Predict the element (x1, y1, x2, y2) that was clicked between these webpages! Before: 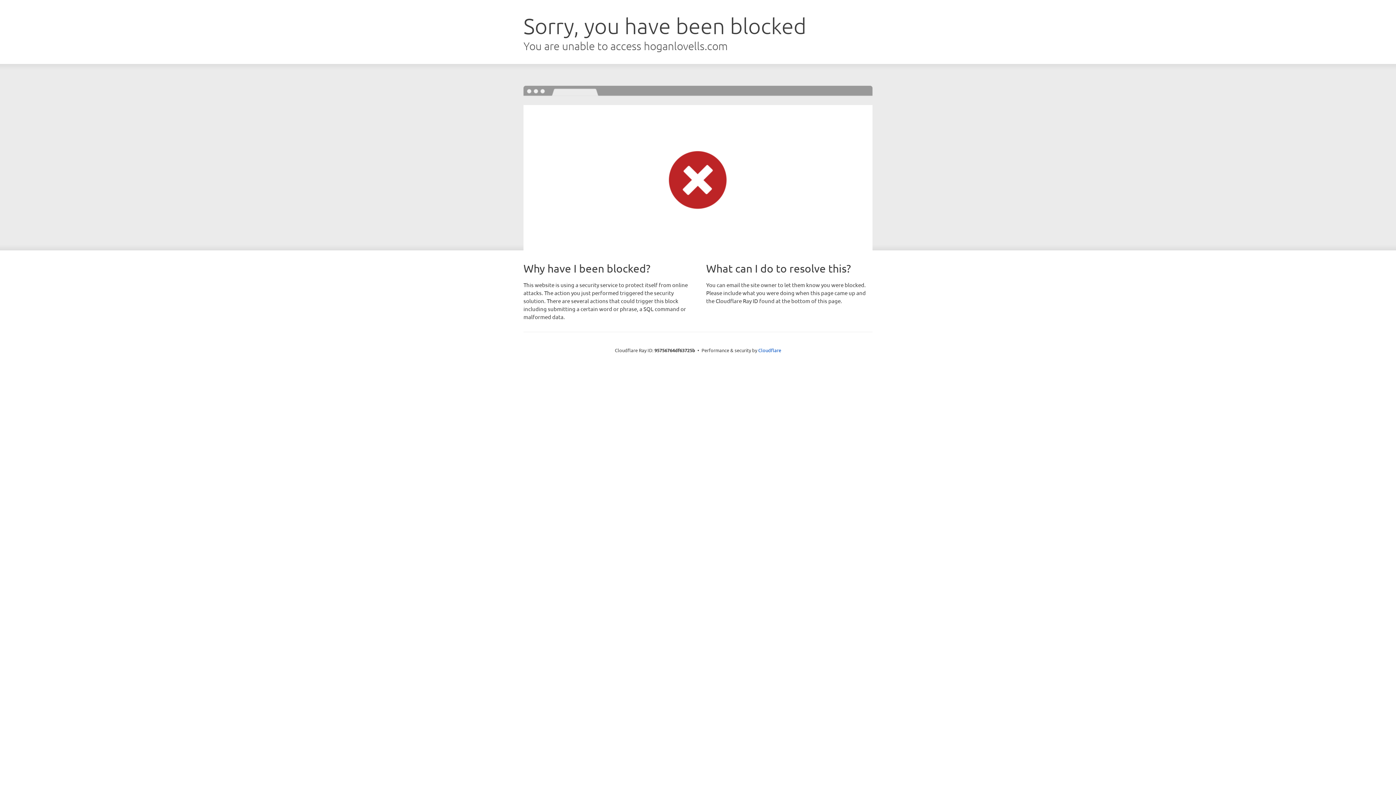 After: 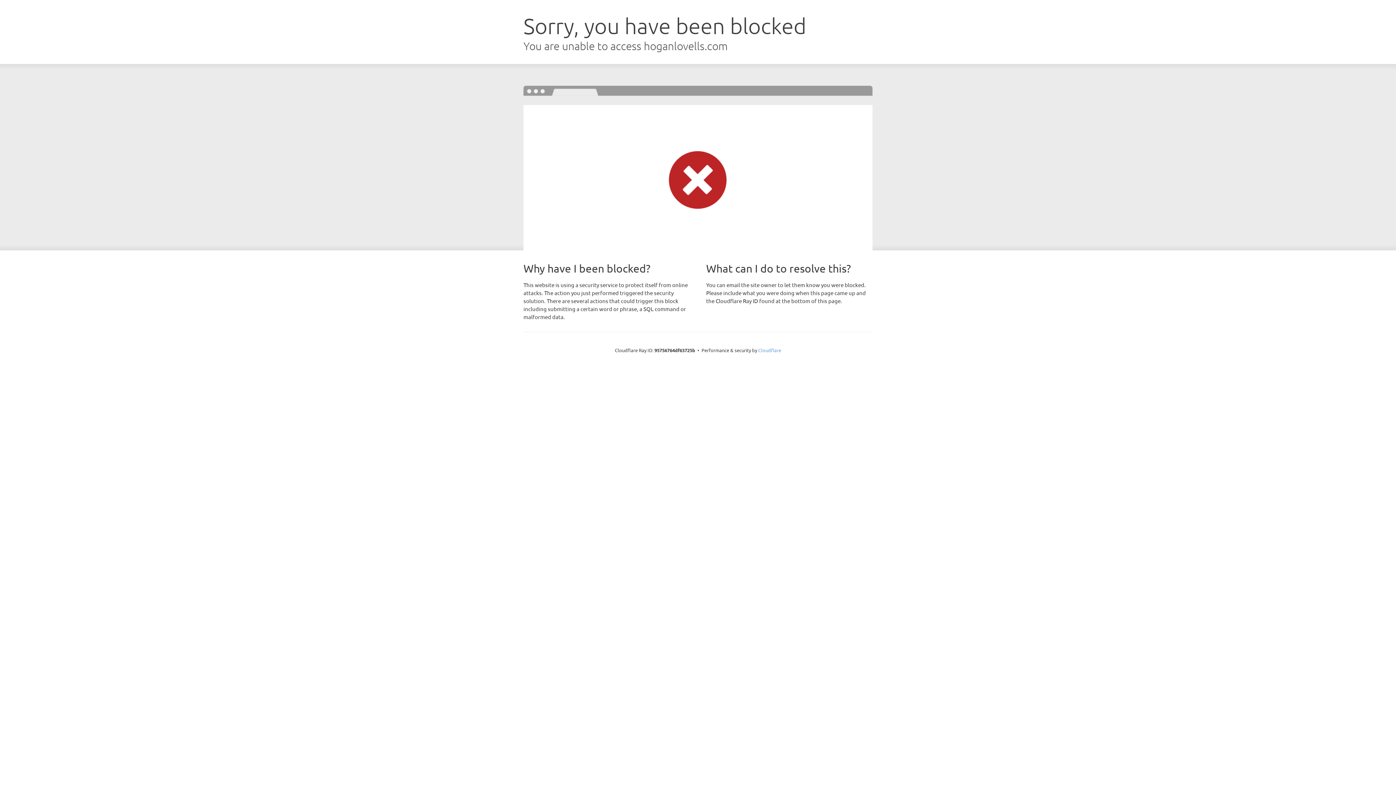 Action: label: Cloudflare bbox: (758, 347, 781, 353)